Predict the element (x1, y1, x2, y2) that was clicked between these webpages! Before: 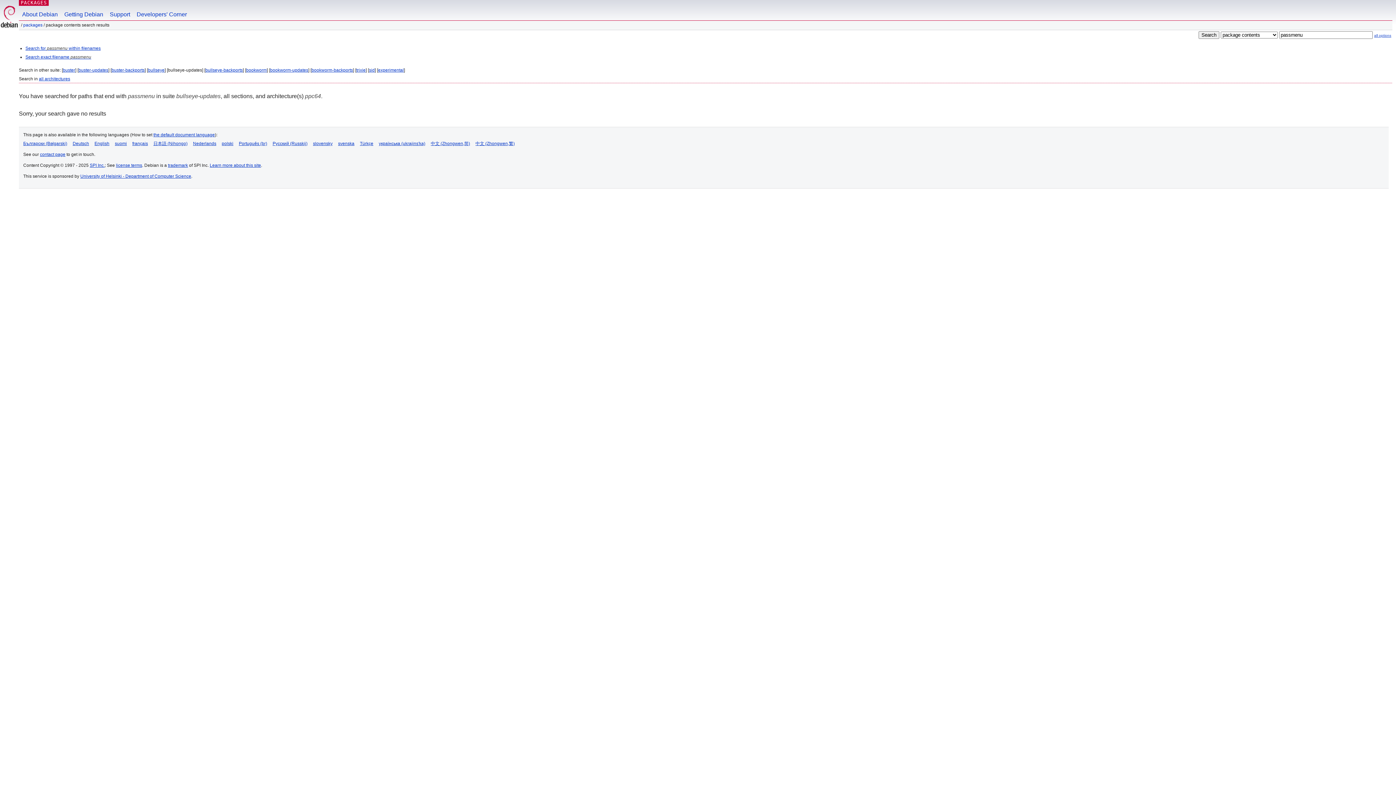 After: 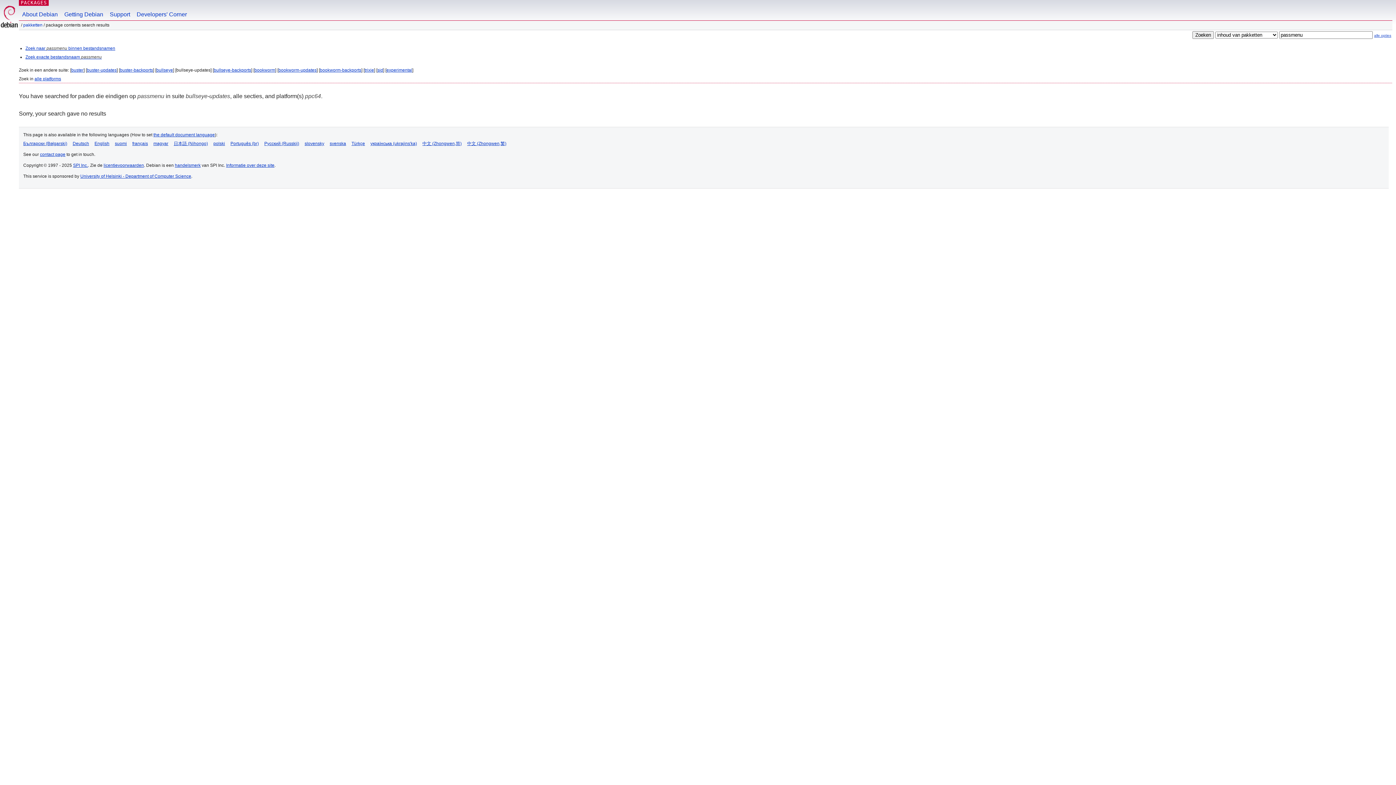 Action: label: Nederlands bbox: (193, 141, 216, 146)